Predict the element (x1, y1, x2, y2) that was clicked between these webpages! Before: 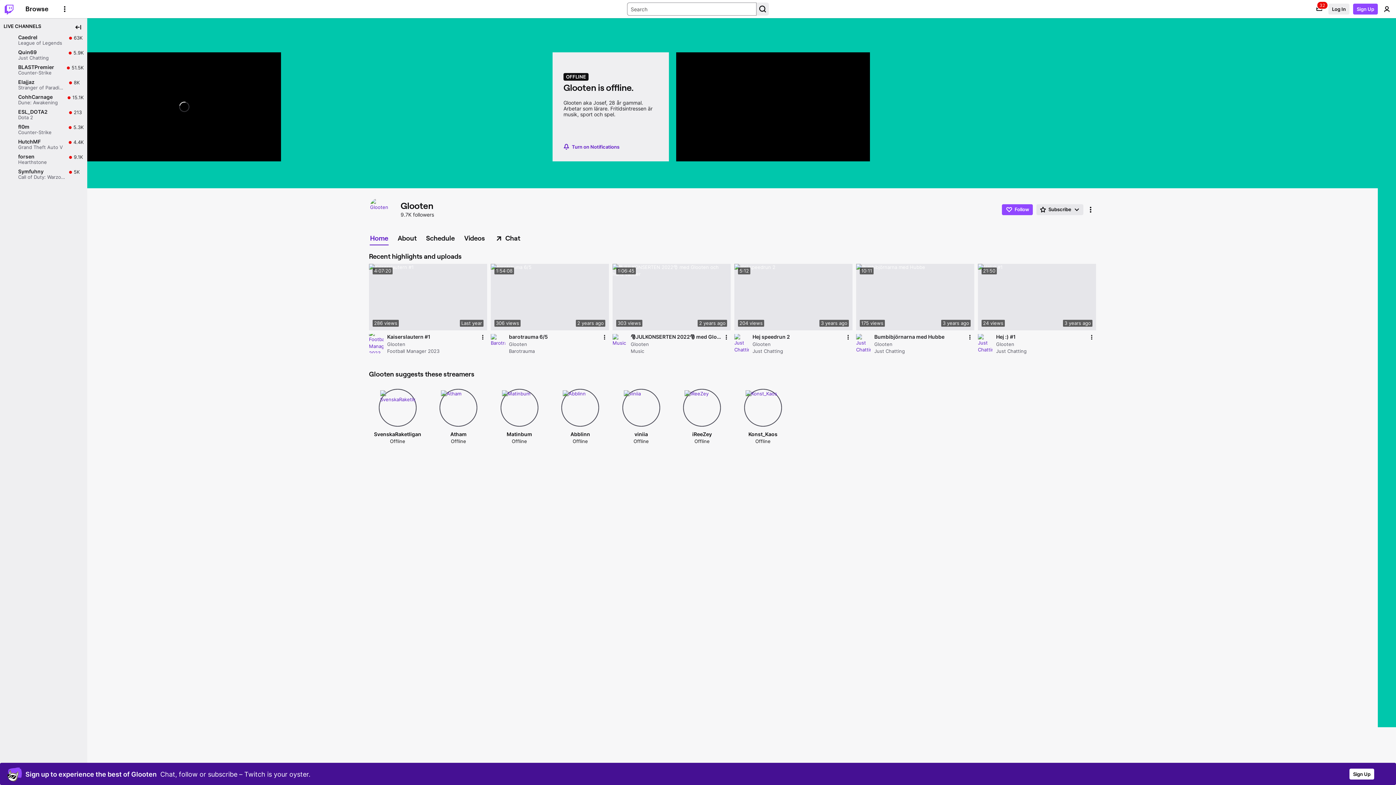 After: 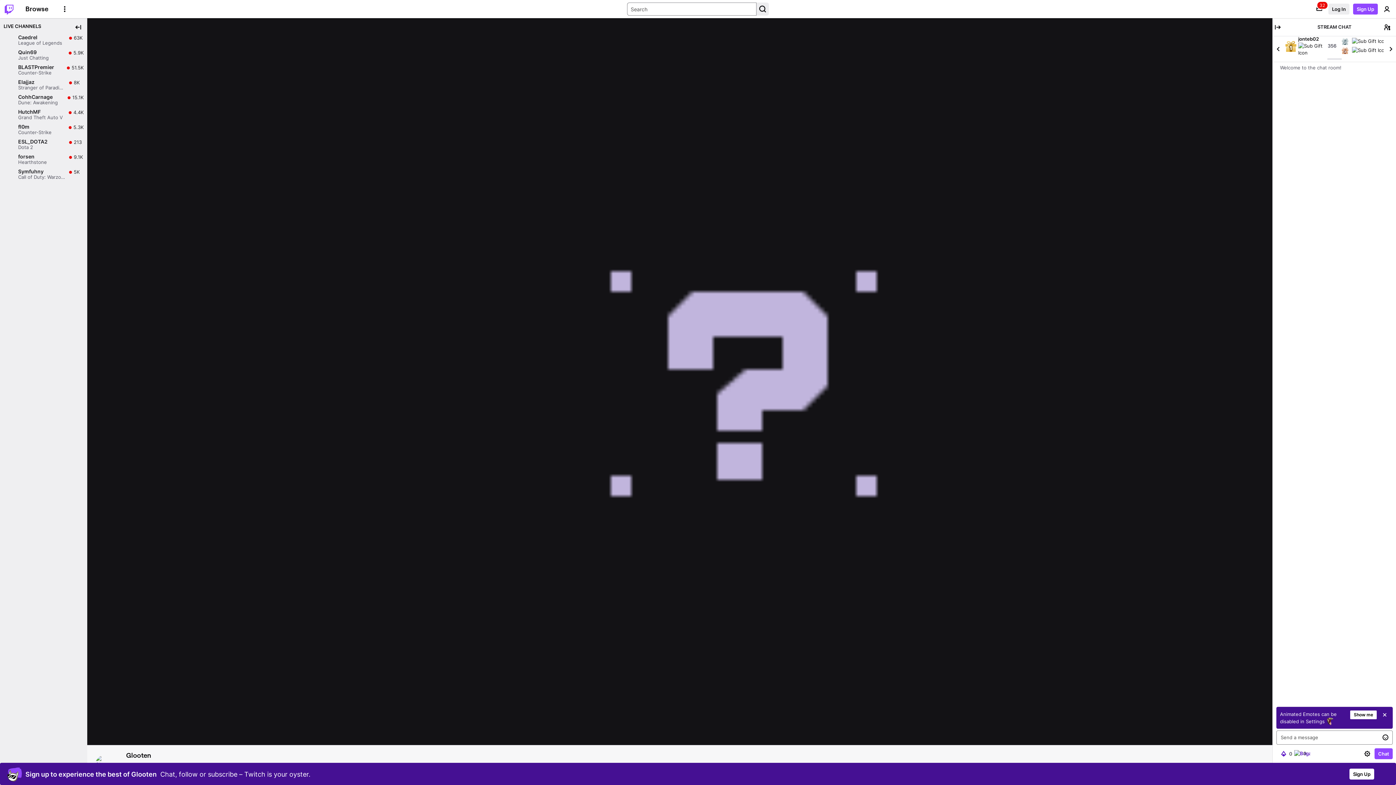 Action: bbox: (400, 200, 434, 210) label: Glooten